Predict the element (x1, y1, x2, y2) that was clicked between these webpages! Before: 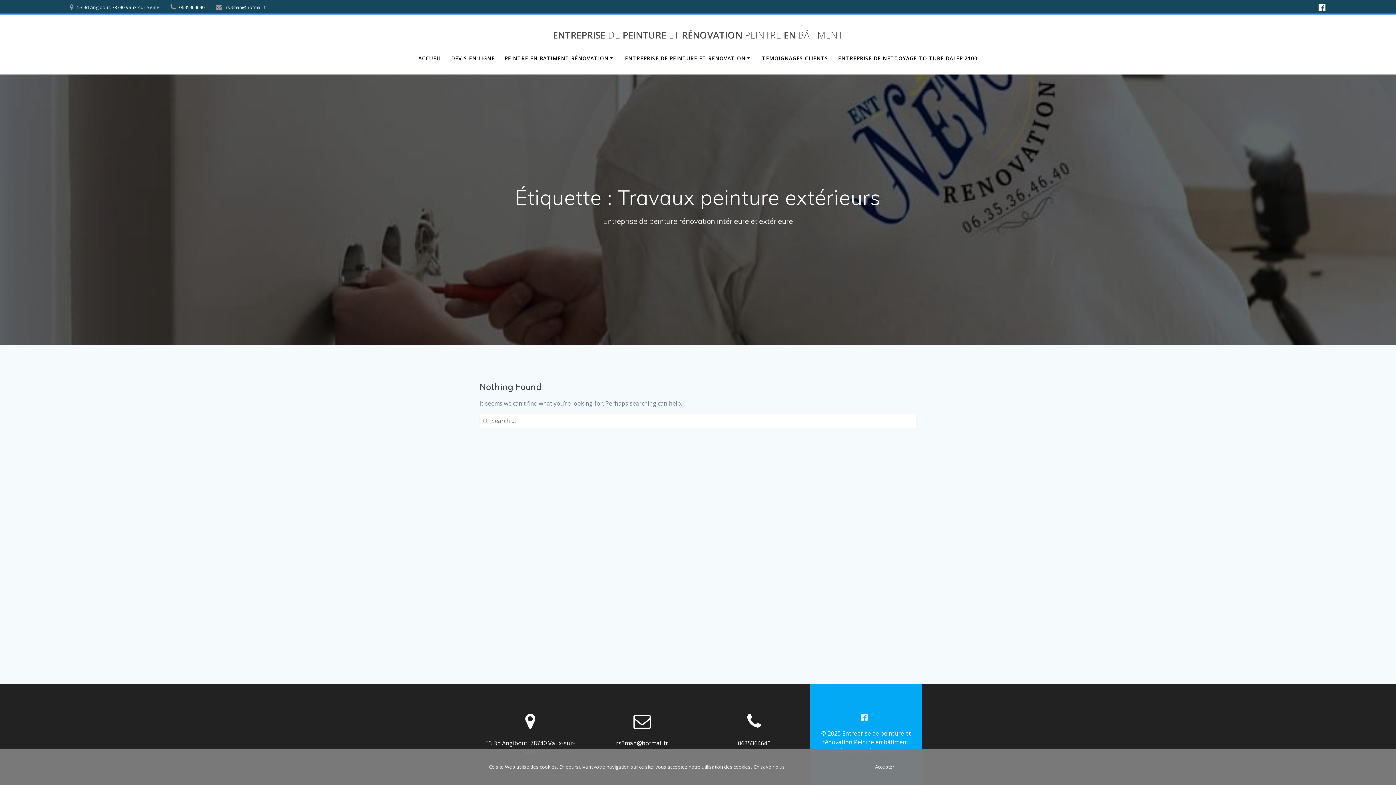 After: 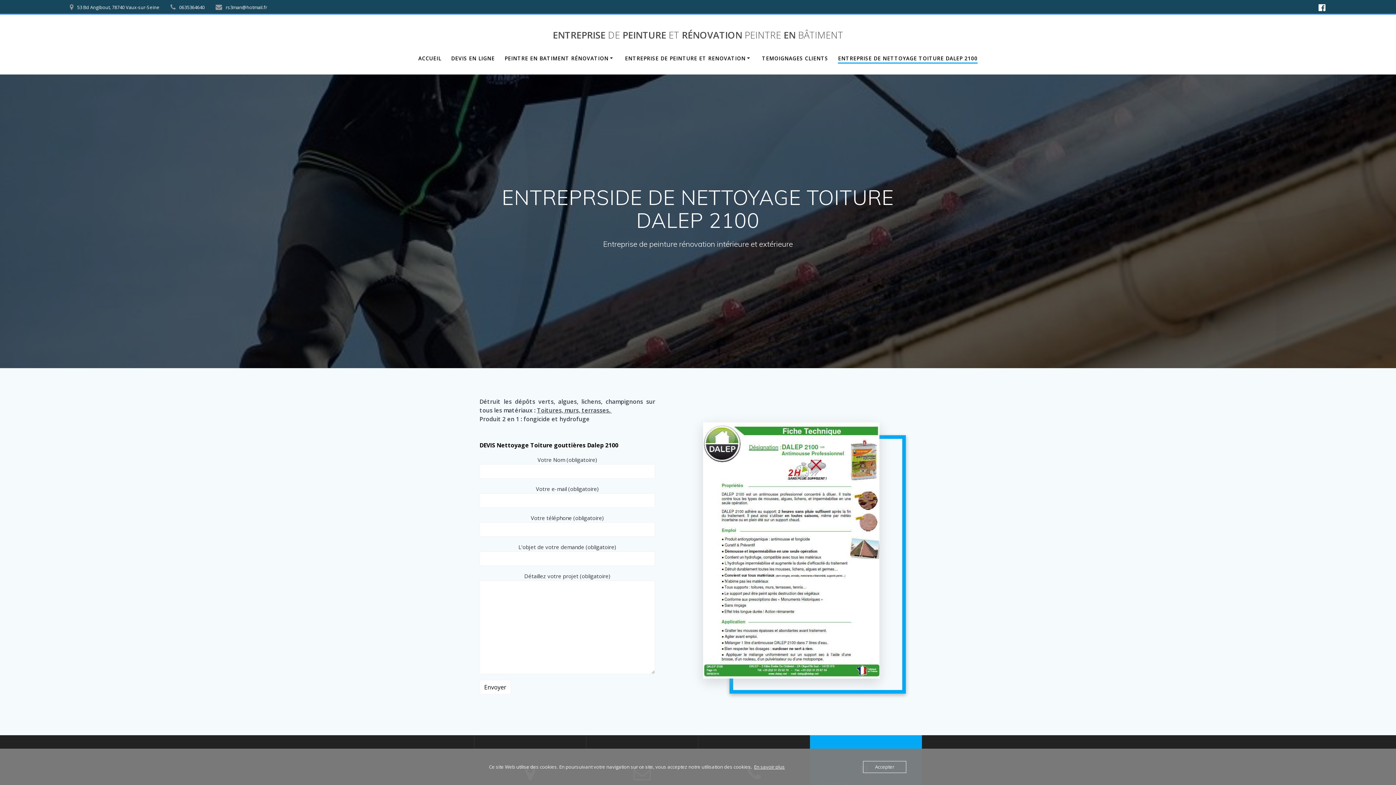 Action: label: ENTREPRISE DE NETTOYAGE TOITURE DALEP 2100 bbox: (838, 54, 977, 63)